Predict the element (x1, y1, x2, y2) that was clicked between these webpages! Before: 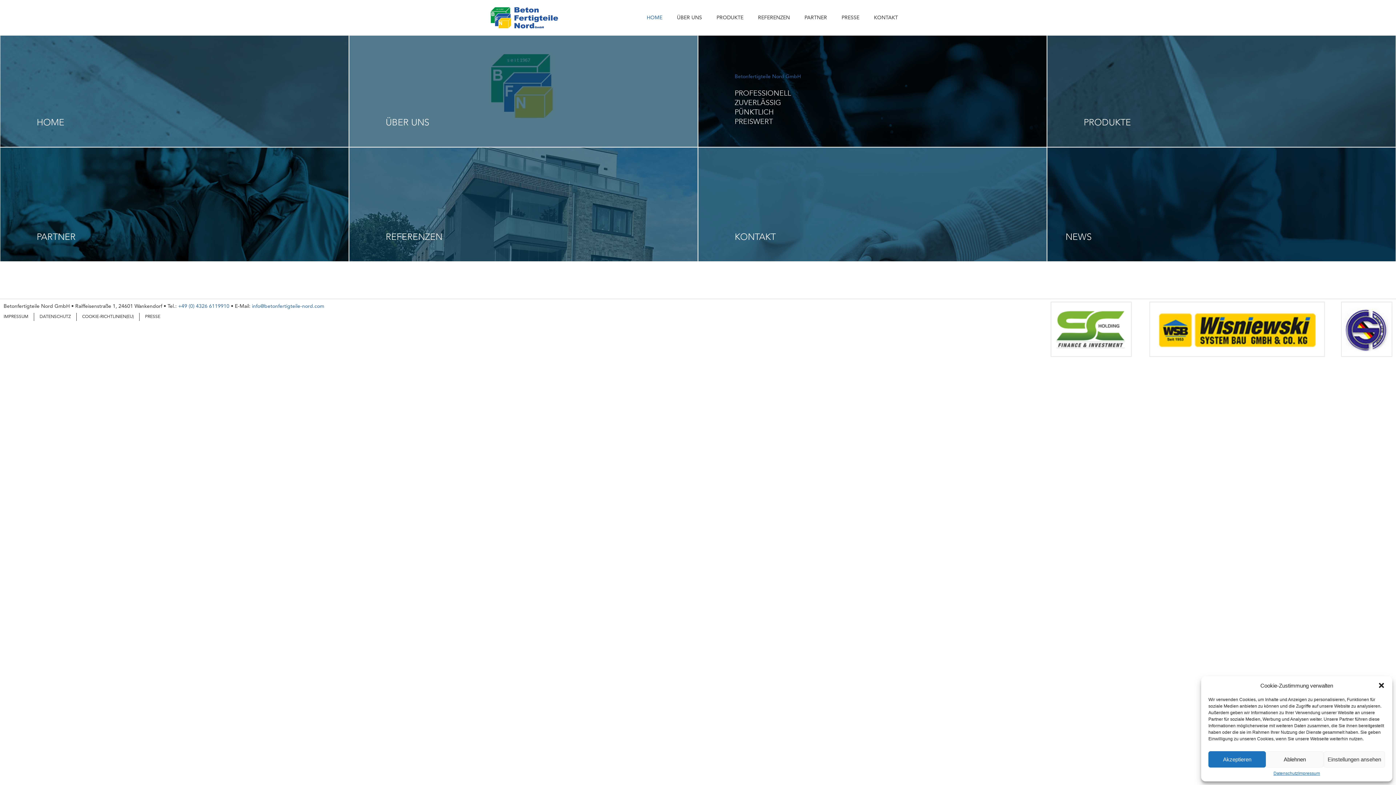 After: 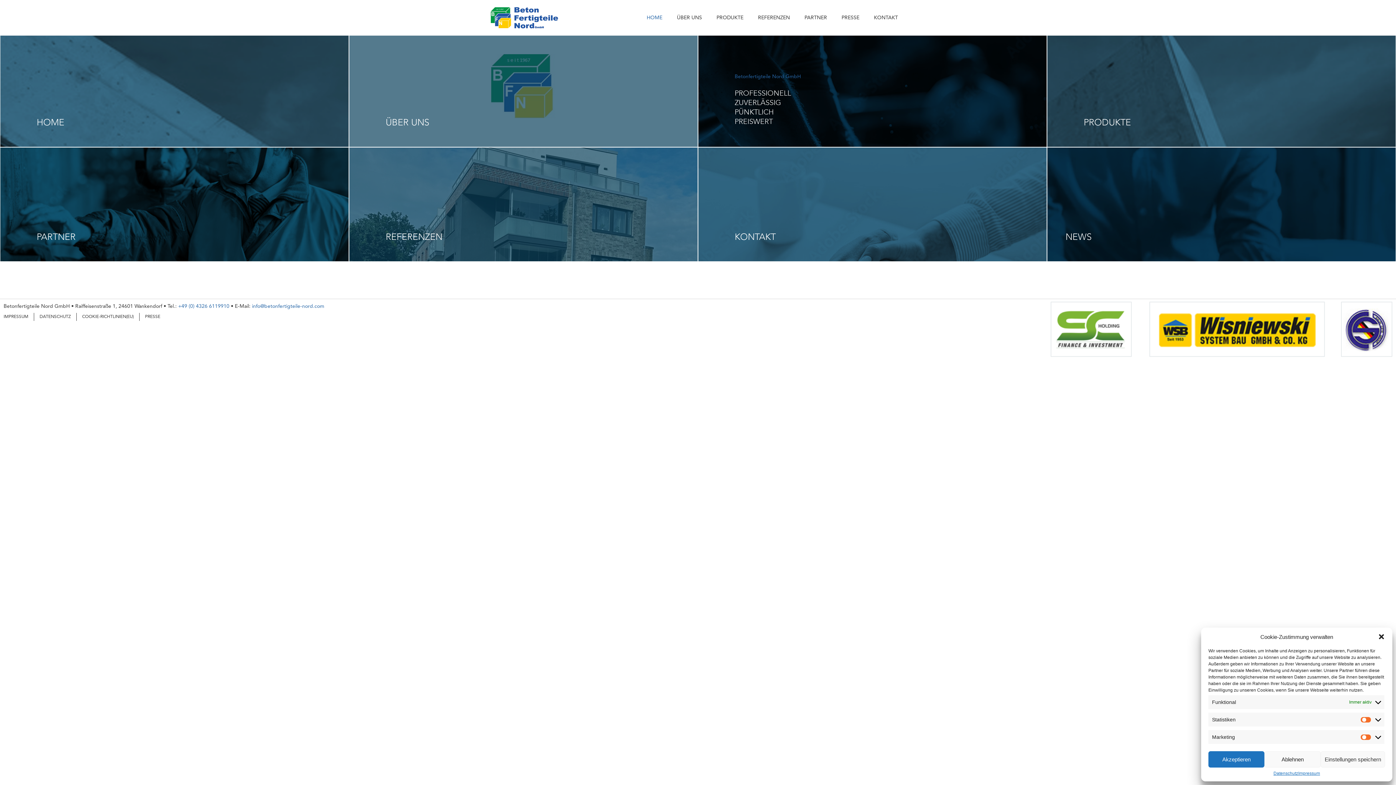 Action: bbox: (1323, 751, 1385, 768) label: Einstellungen ansehen